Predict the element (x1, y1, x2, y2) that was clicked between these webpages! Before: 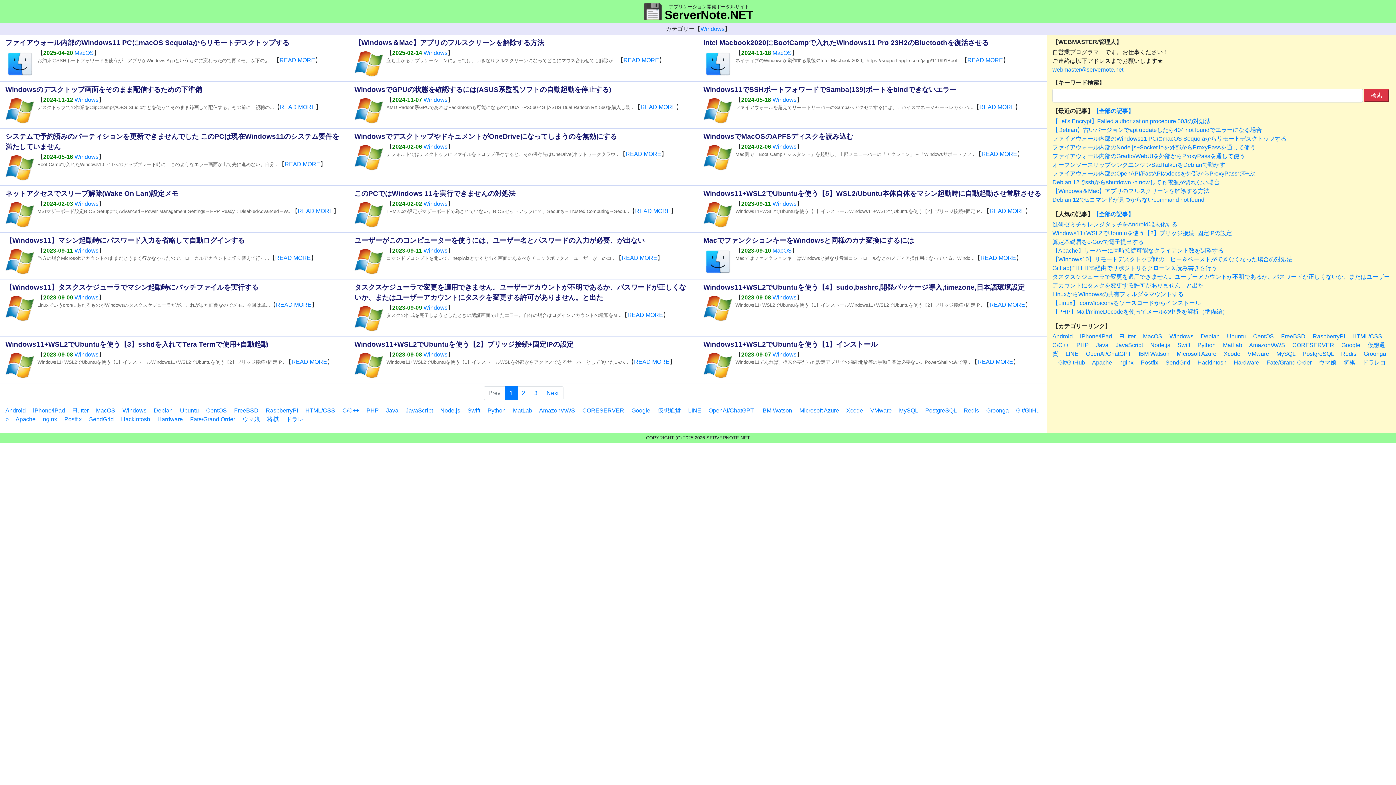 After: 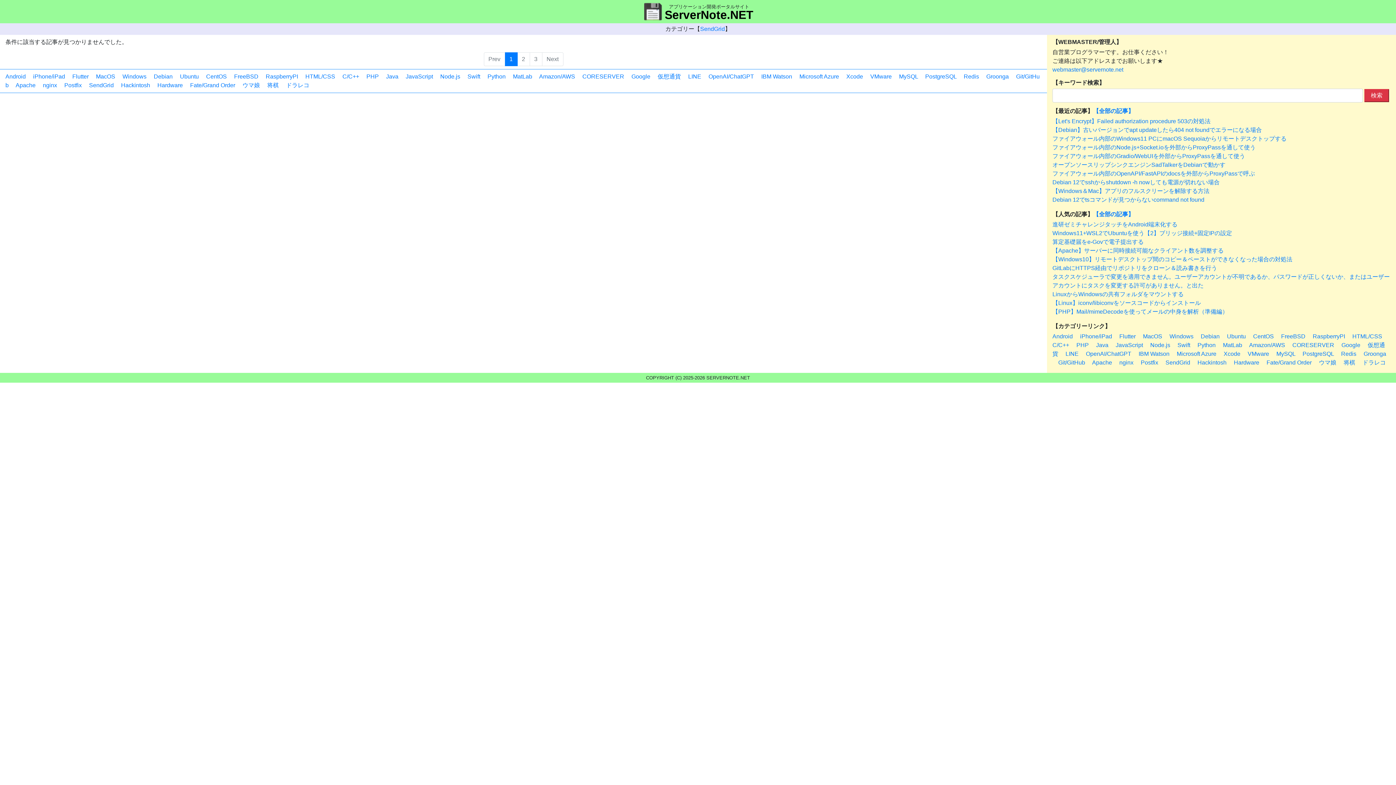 Action: label: SendGrid bbox: (1165, 359, 1190, 365)